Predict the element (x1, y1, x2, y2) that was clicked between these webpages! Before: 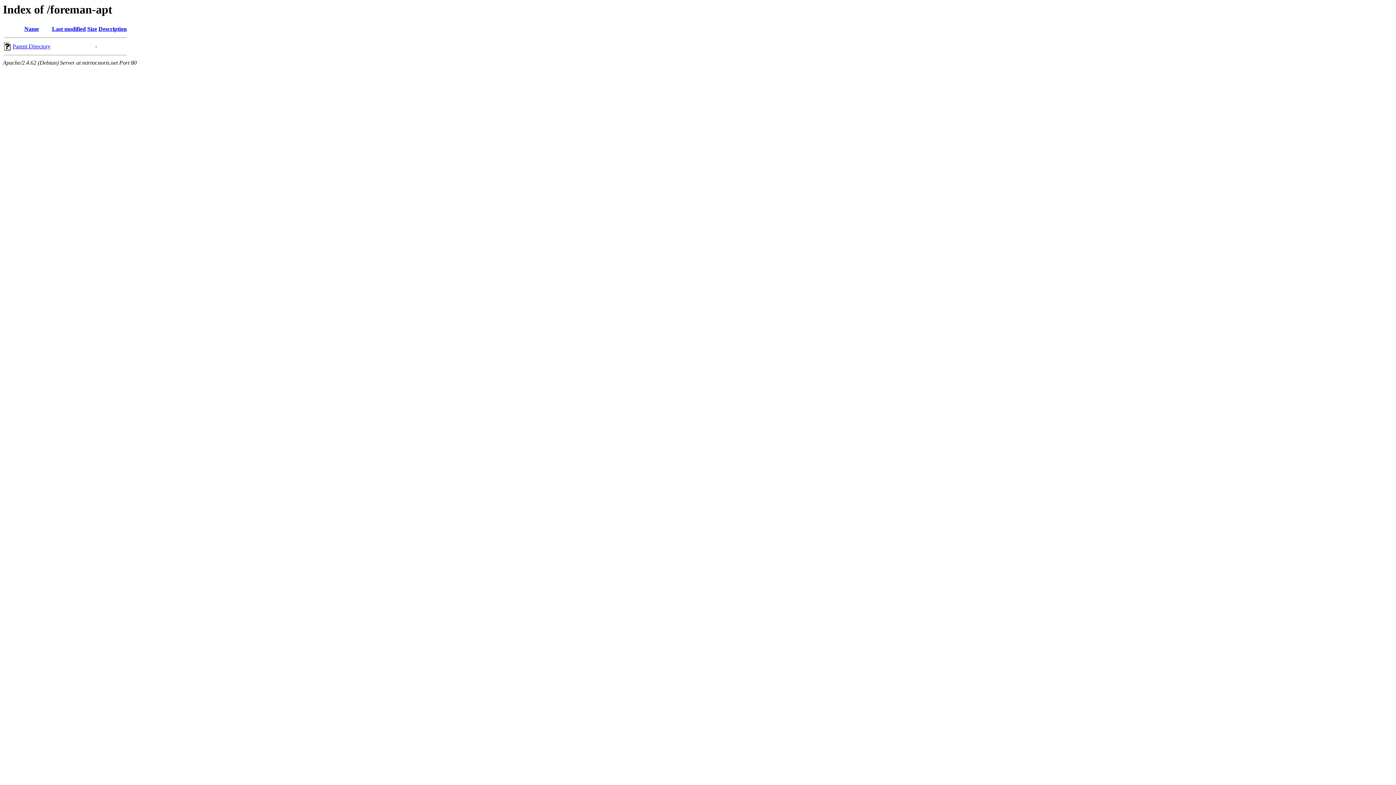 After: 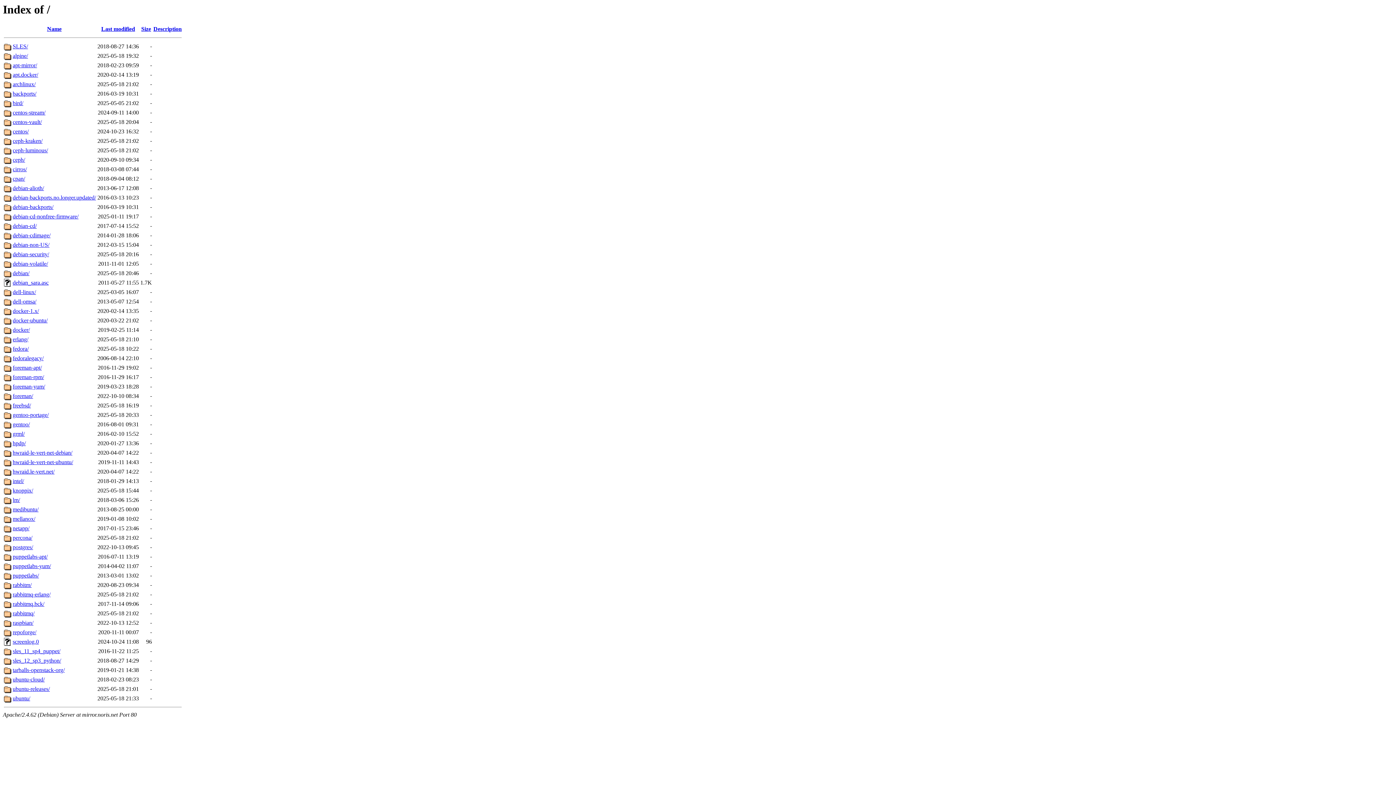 Action: bbox: (12, 43, 50, 49) label: Parent Directory